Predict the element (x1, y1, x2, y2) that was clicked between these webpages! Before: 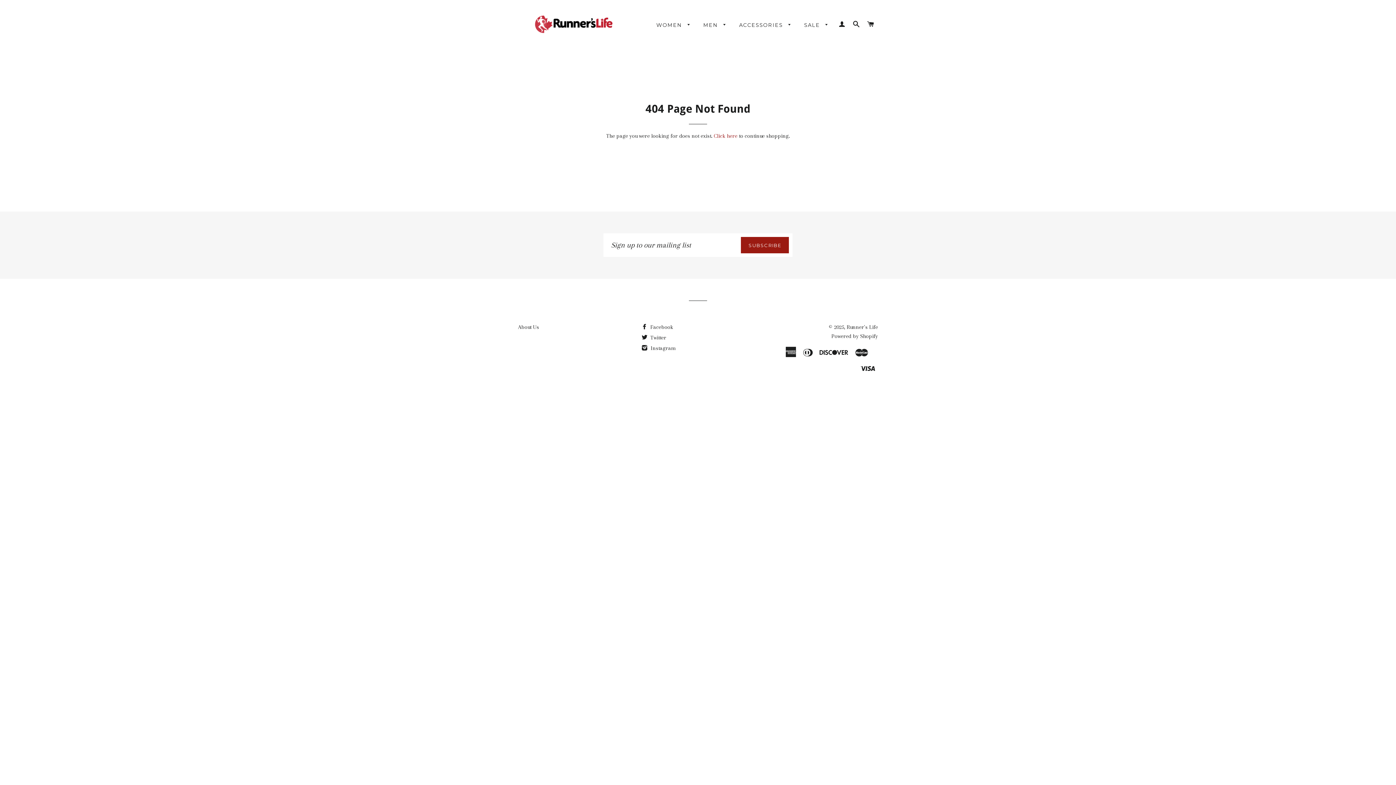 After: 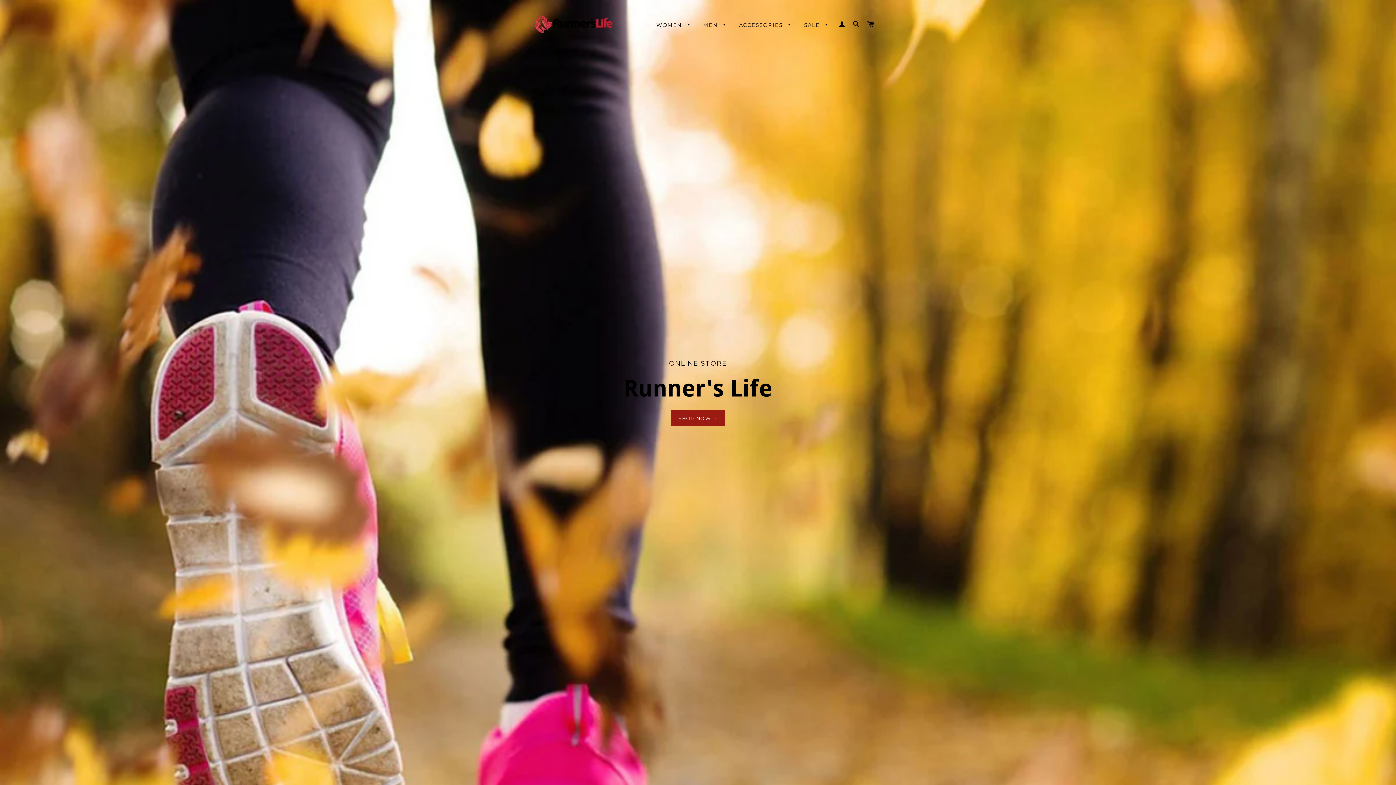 Action: bbox: (518, 5, 627, 43)